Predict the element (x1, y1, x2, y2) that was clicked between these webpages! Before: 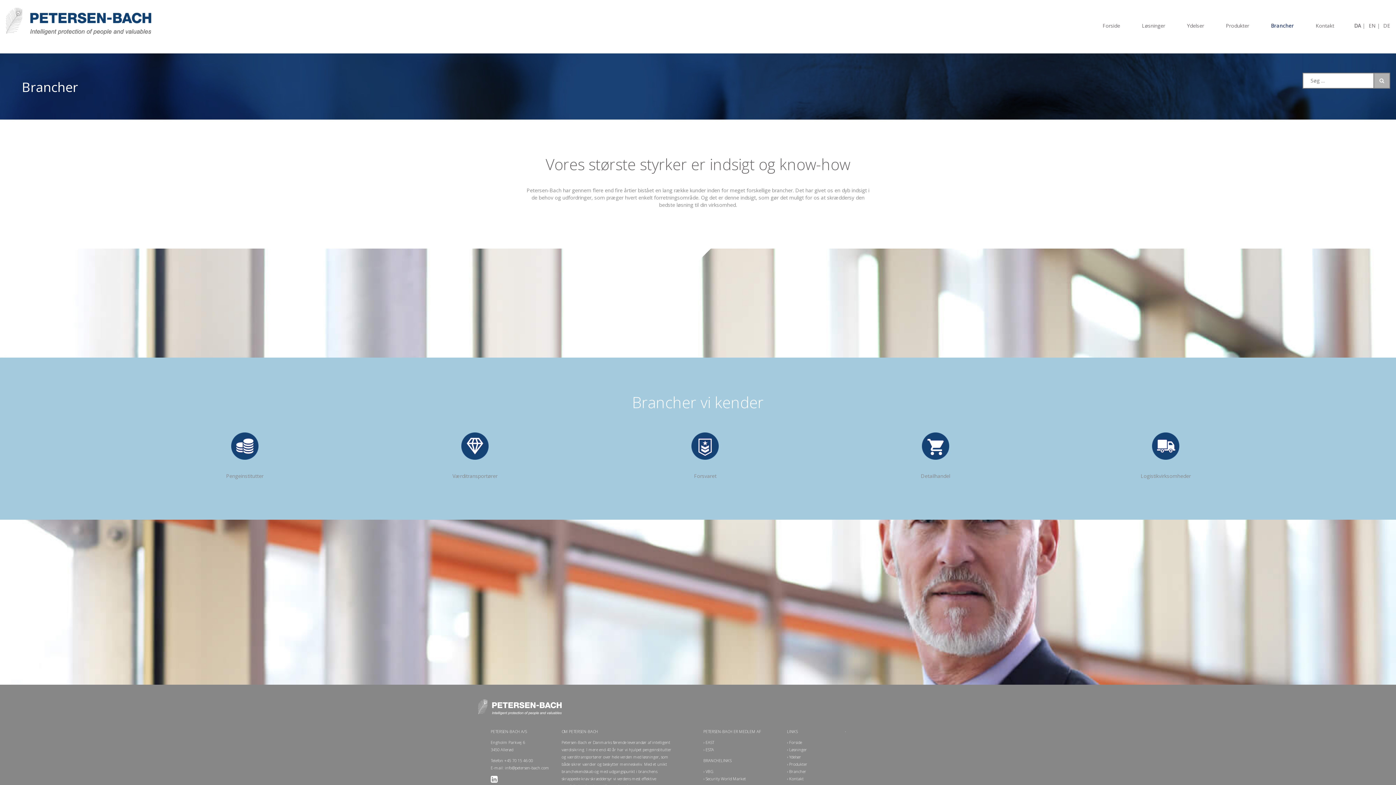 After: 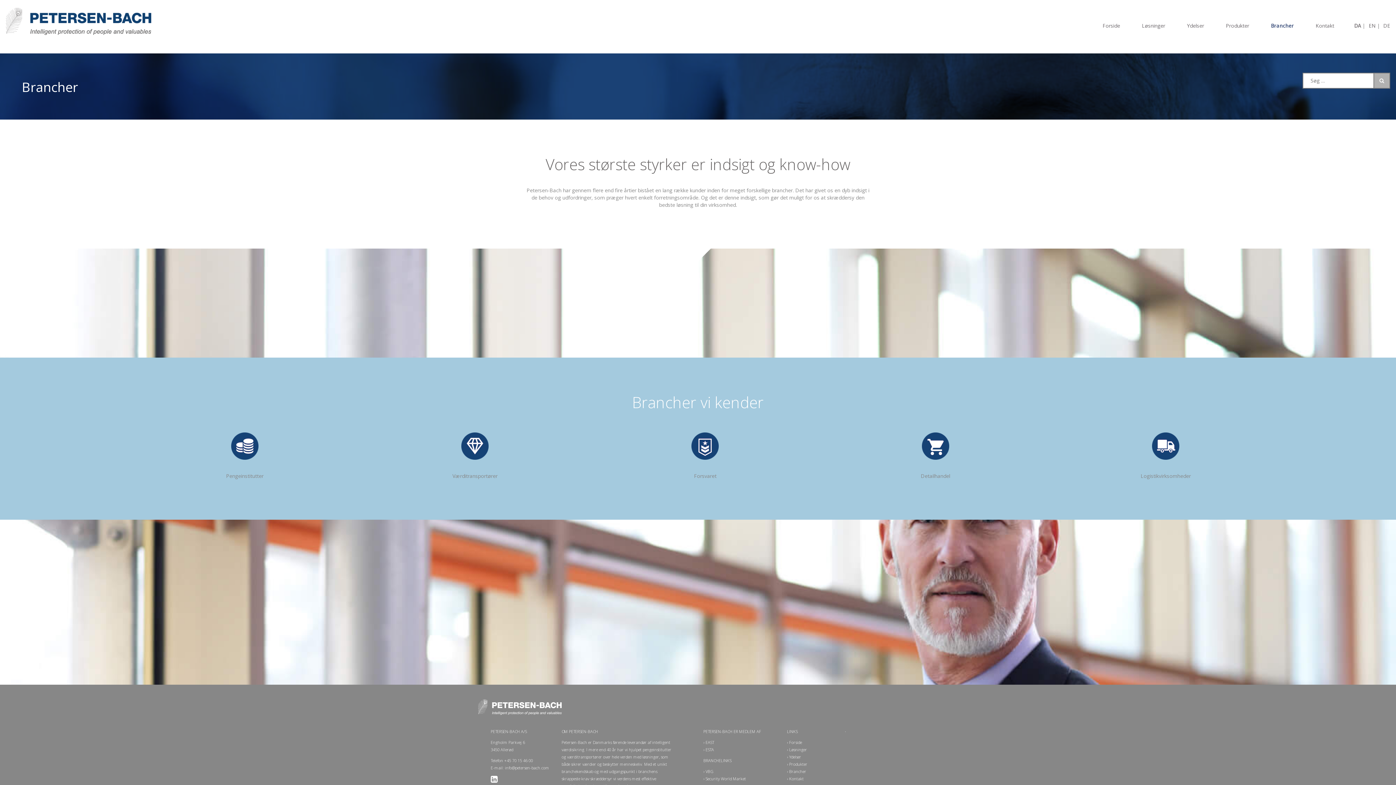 Action: label: Brancher bbox: (789, 769, 806, 774)